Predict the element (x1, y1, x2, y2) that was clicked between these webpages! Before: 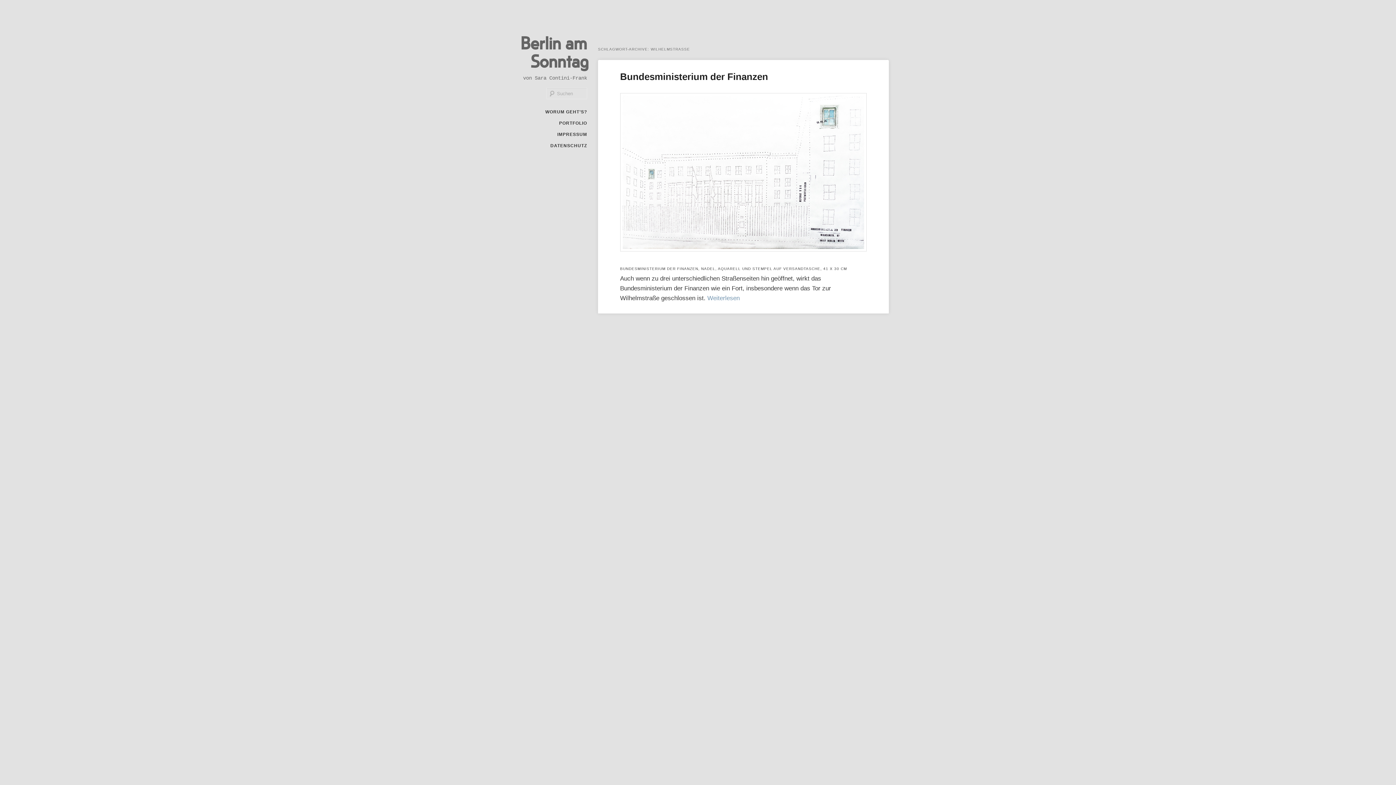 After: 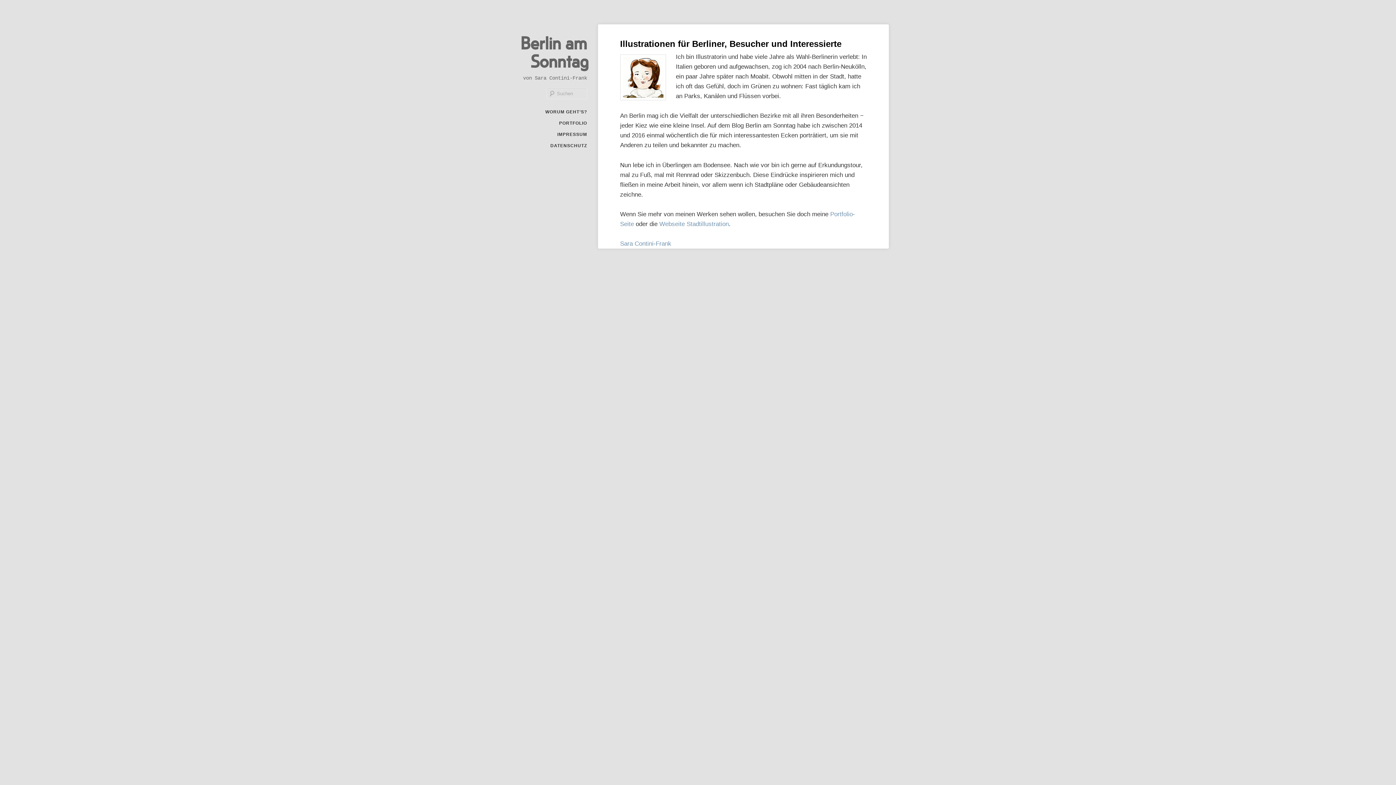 Action: bbox: (545, 106, 587, 117) label: WORUM GEHT’S?